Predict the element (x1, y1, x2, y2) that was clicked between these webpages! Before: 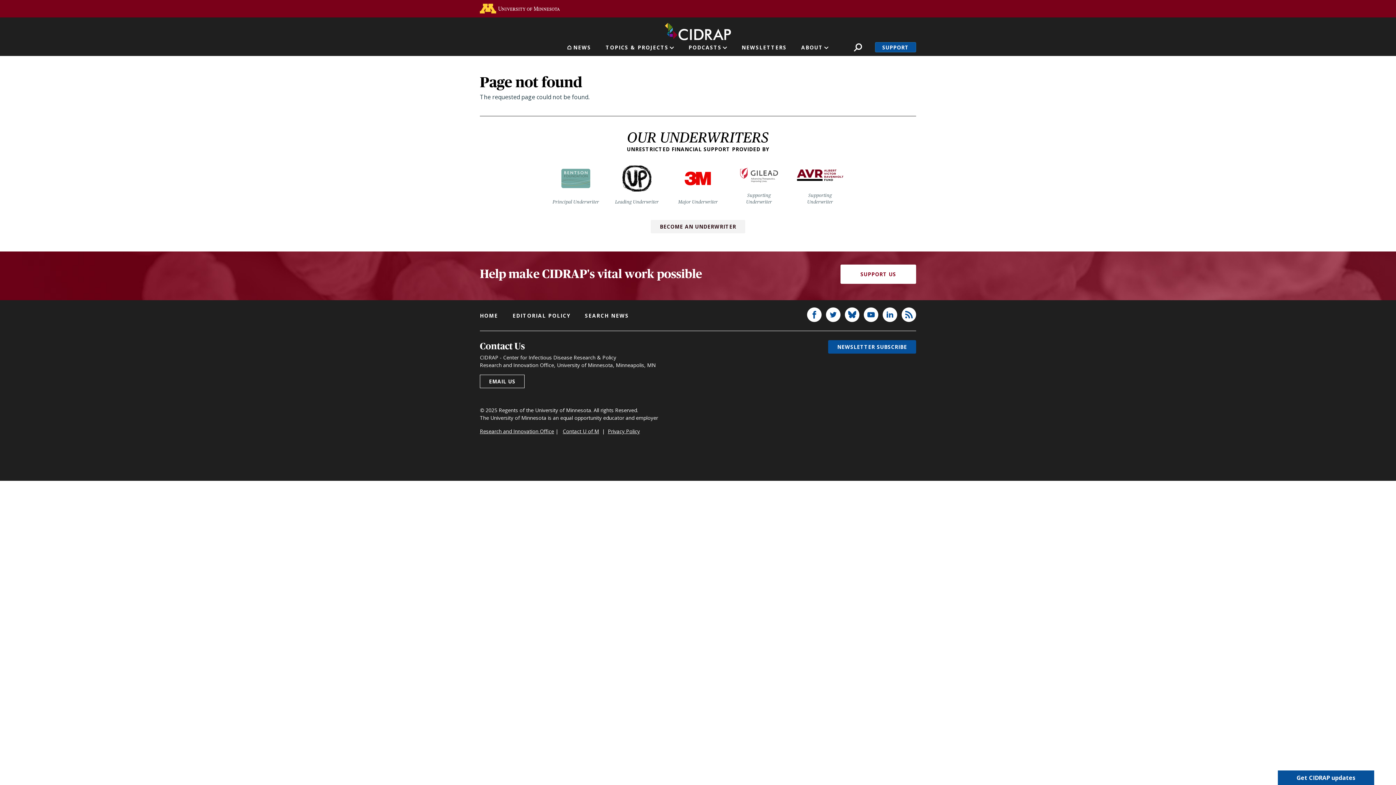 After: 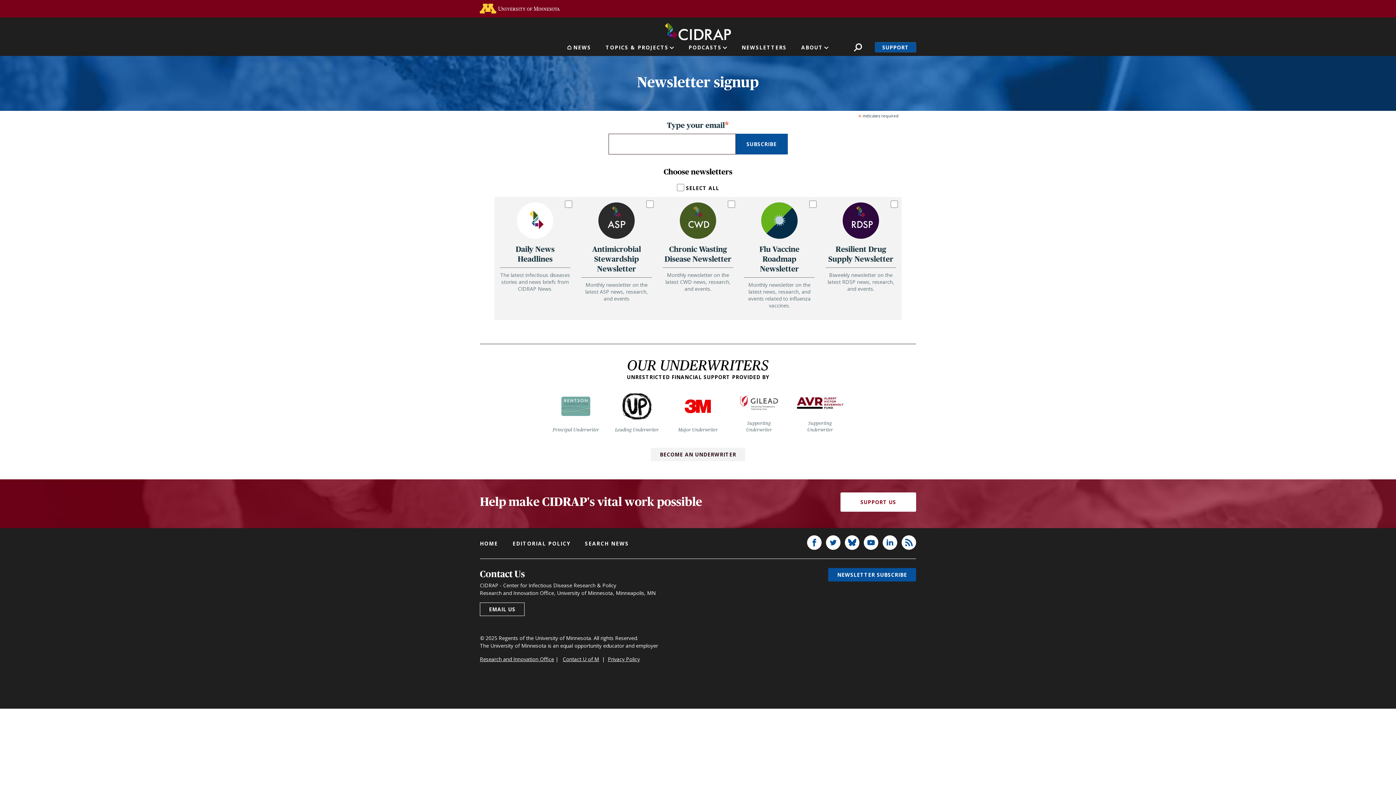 Action: bbox: (828, 340, 916, 353) label: NEWSLETTER SUBSCRIBE